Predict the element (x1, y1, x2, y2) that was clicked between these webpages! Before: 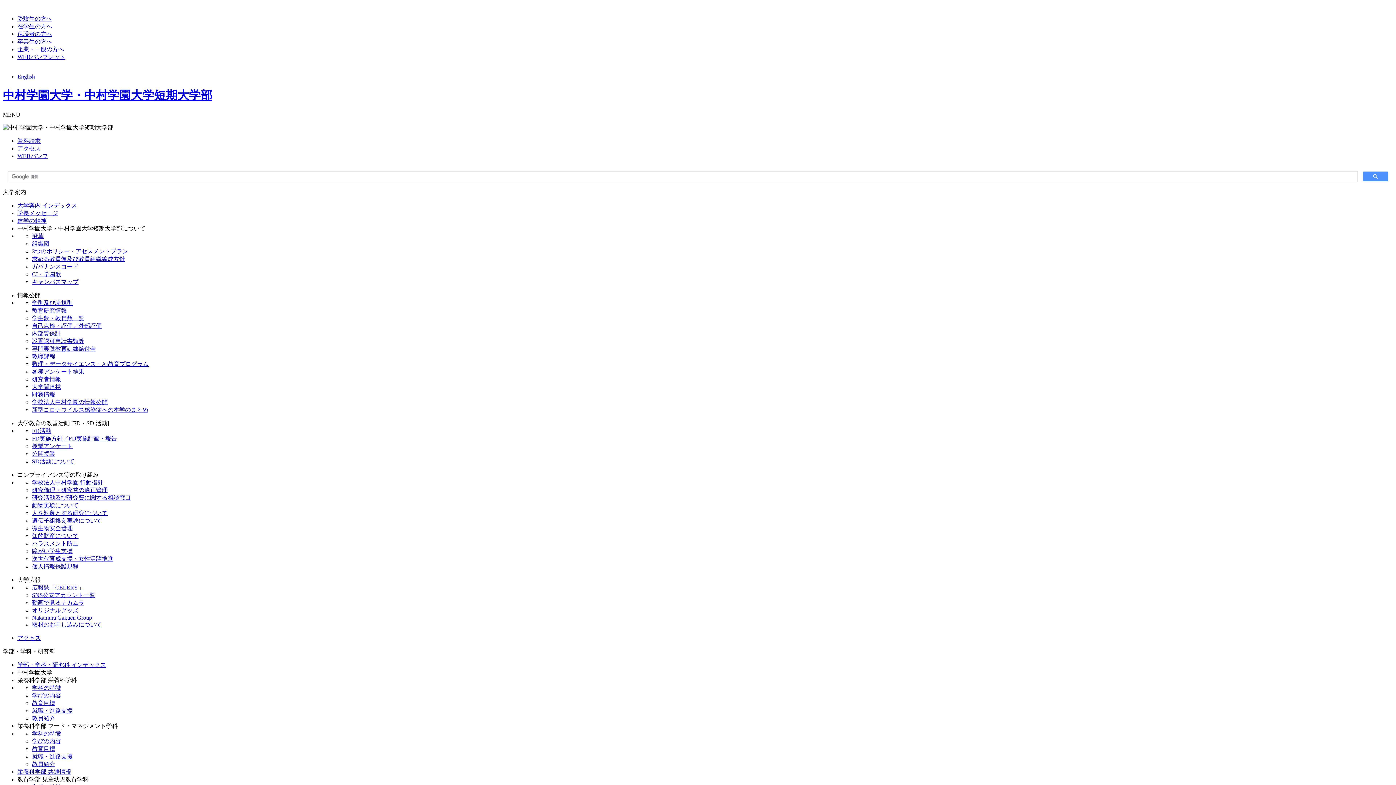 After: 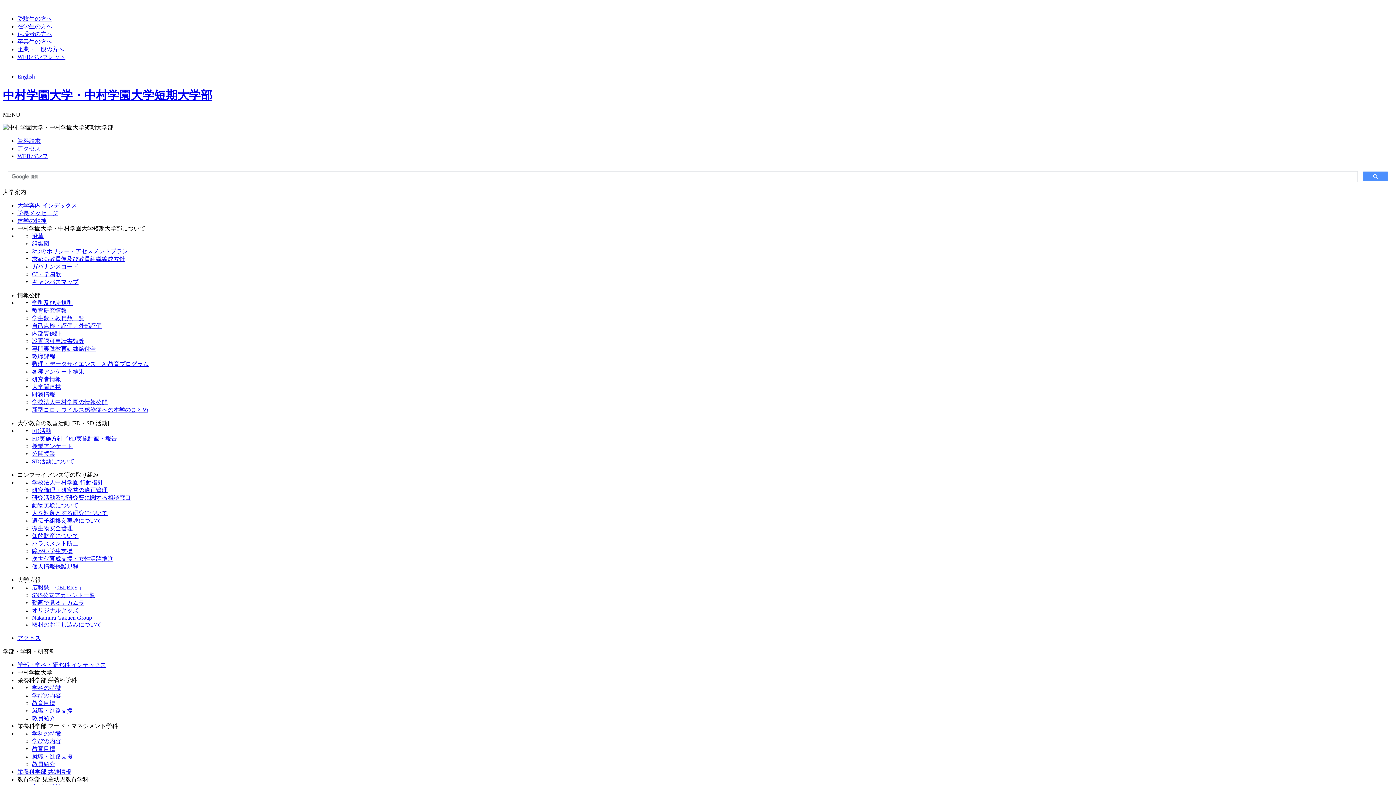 Action: bbox: (32, 502, 78, 508) label: 動物実験について